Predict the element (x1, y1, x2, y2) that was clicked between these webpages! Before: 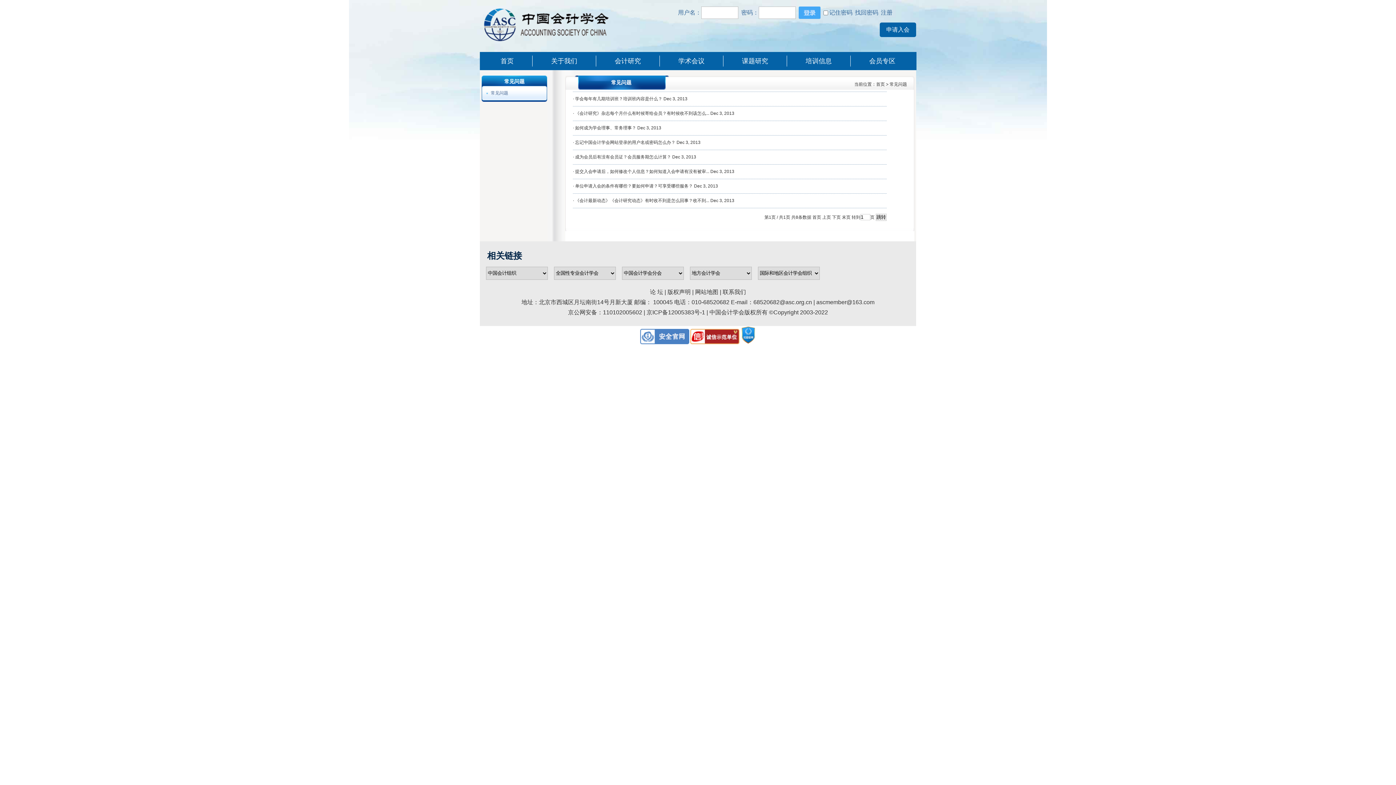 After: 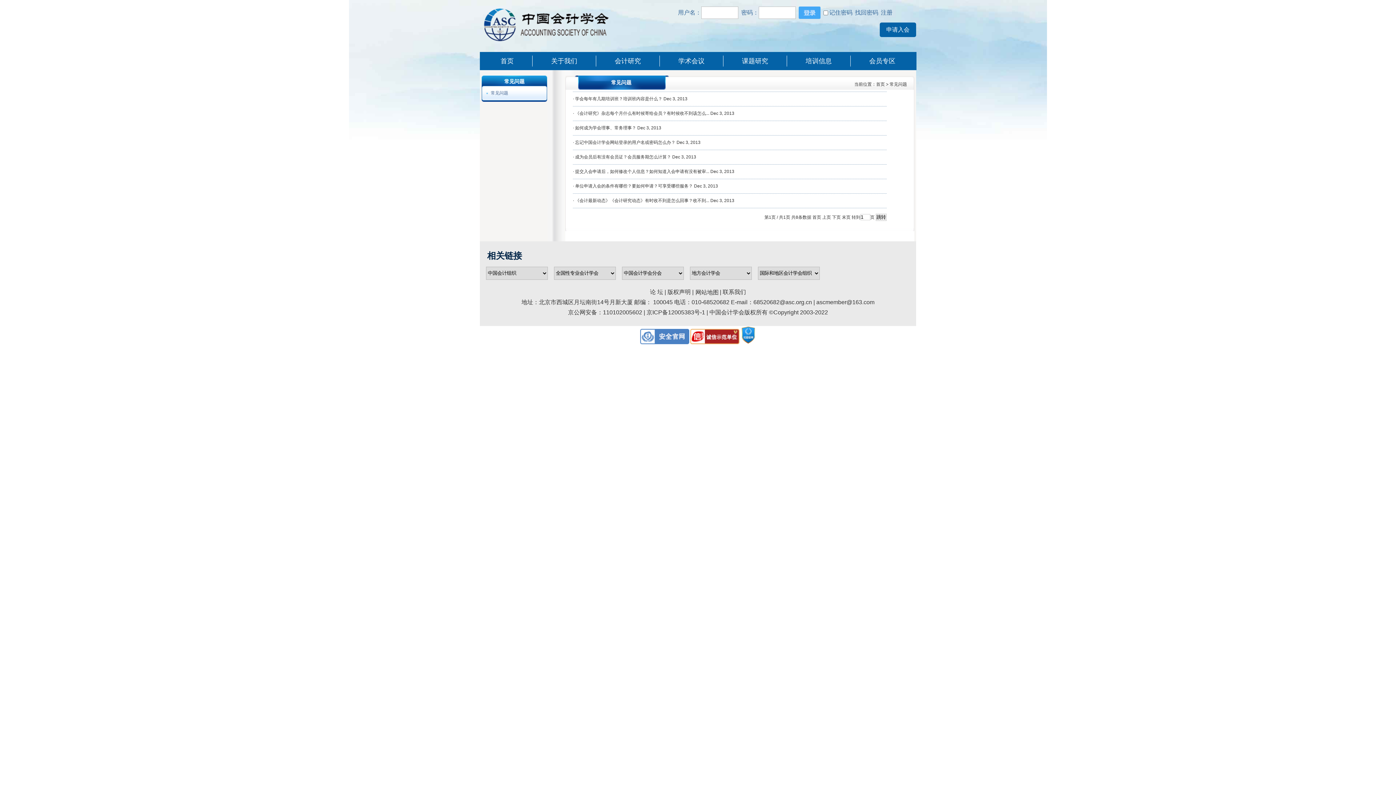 Action: bbox: (695, 289, 718, 295) label: 网站地图